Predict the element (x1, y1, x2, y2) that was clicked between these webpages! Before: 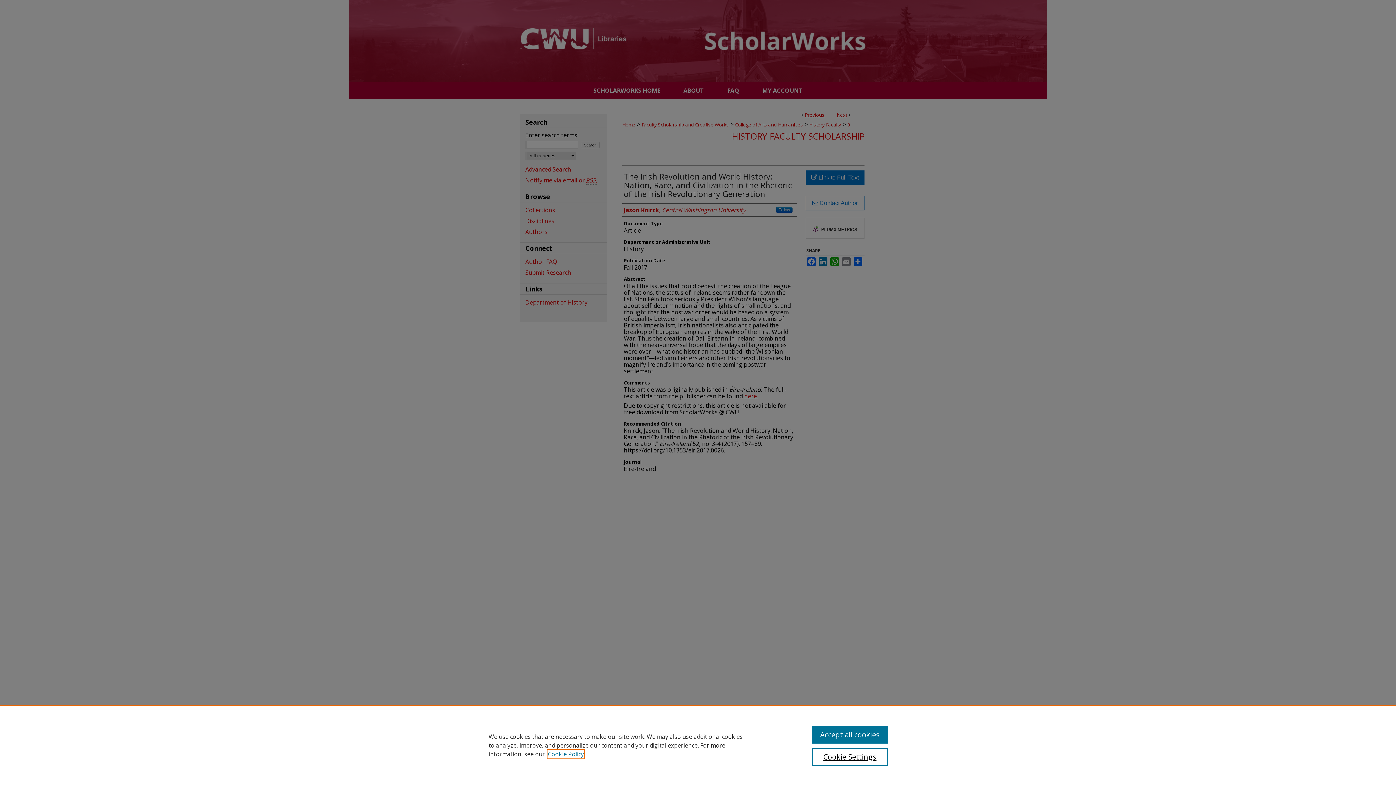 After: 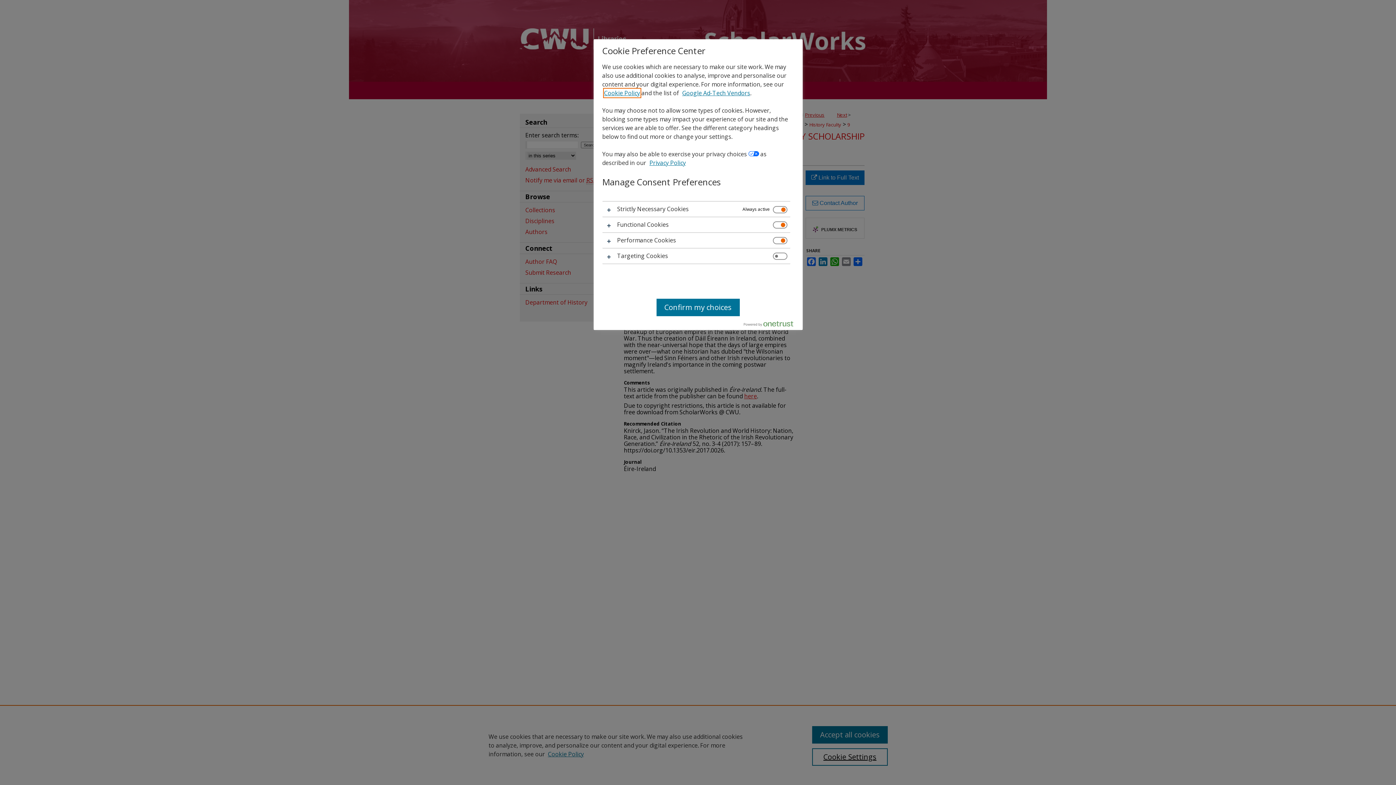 Action: bbox: (812, 748, 887, 766) label: Cookie Settings